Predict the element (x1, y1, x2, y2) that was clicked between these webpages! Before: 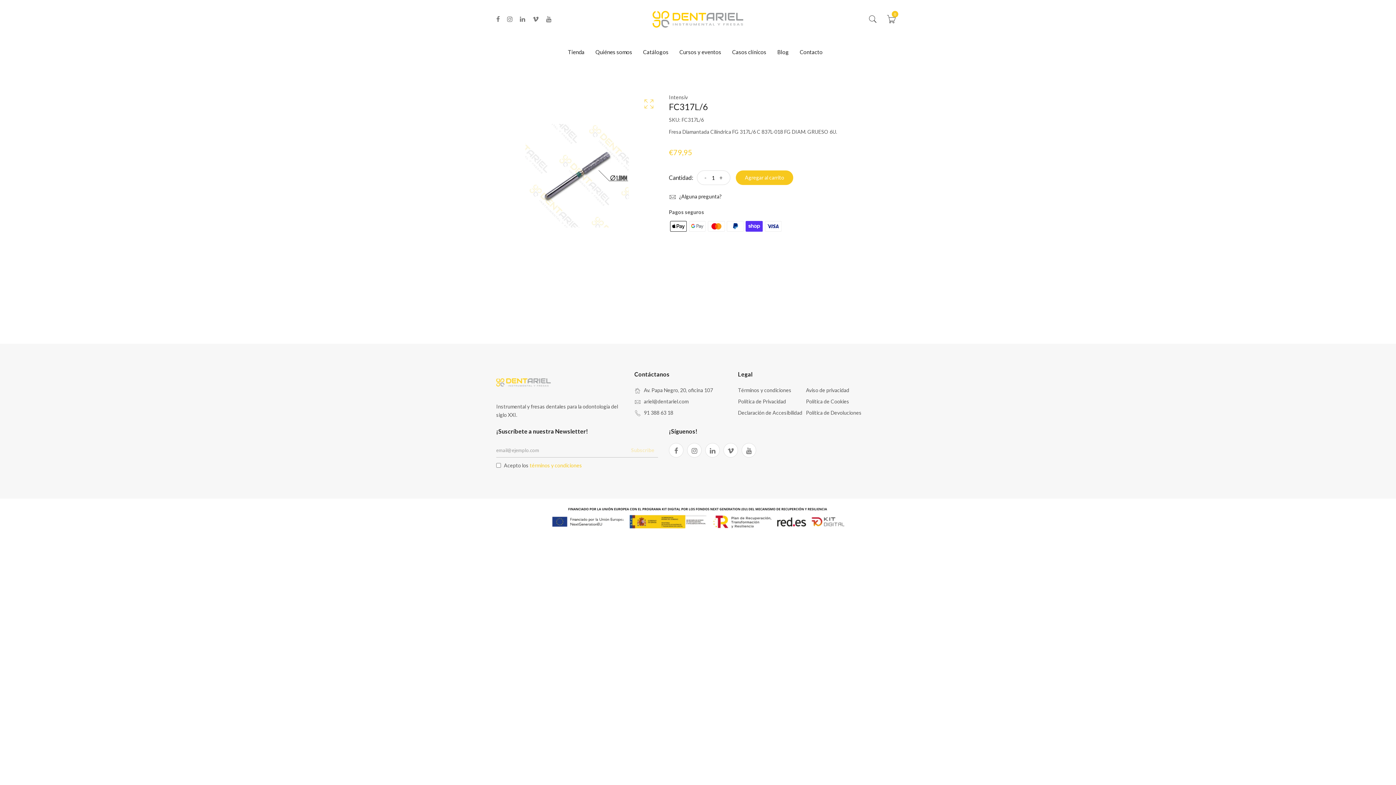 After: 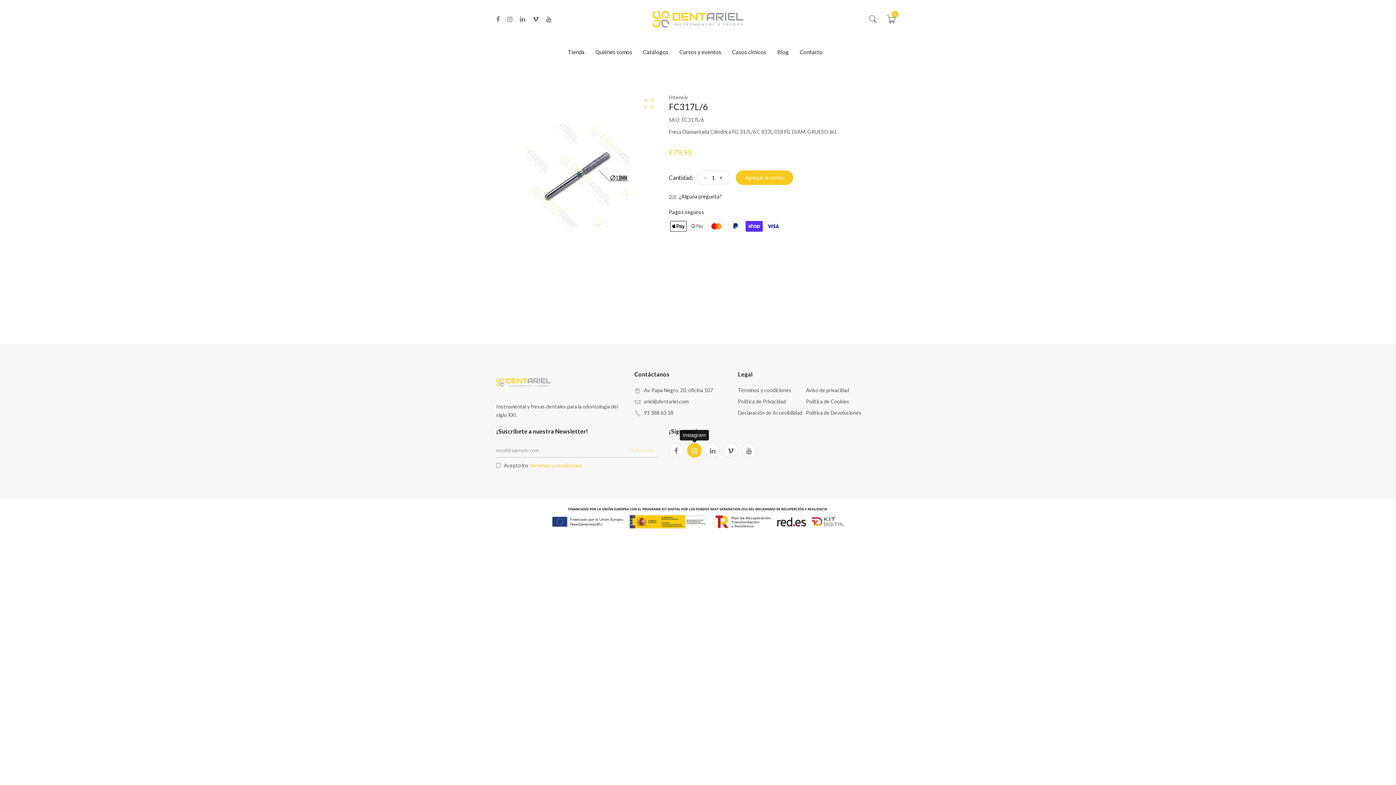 Action: bbox: (687, 443, 701, 457)